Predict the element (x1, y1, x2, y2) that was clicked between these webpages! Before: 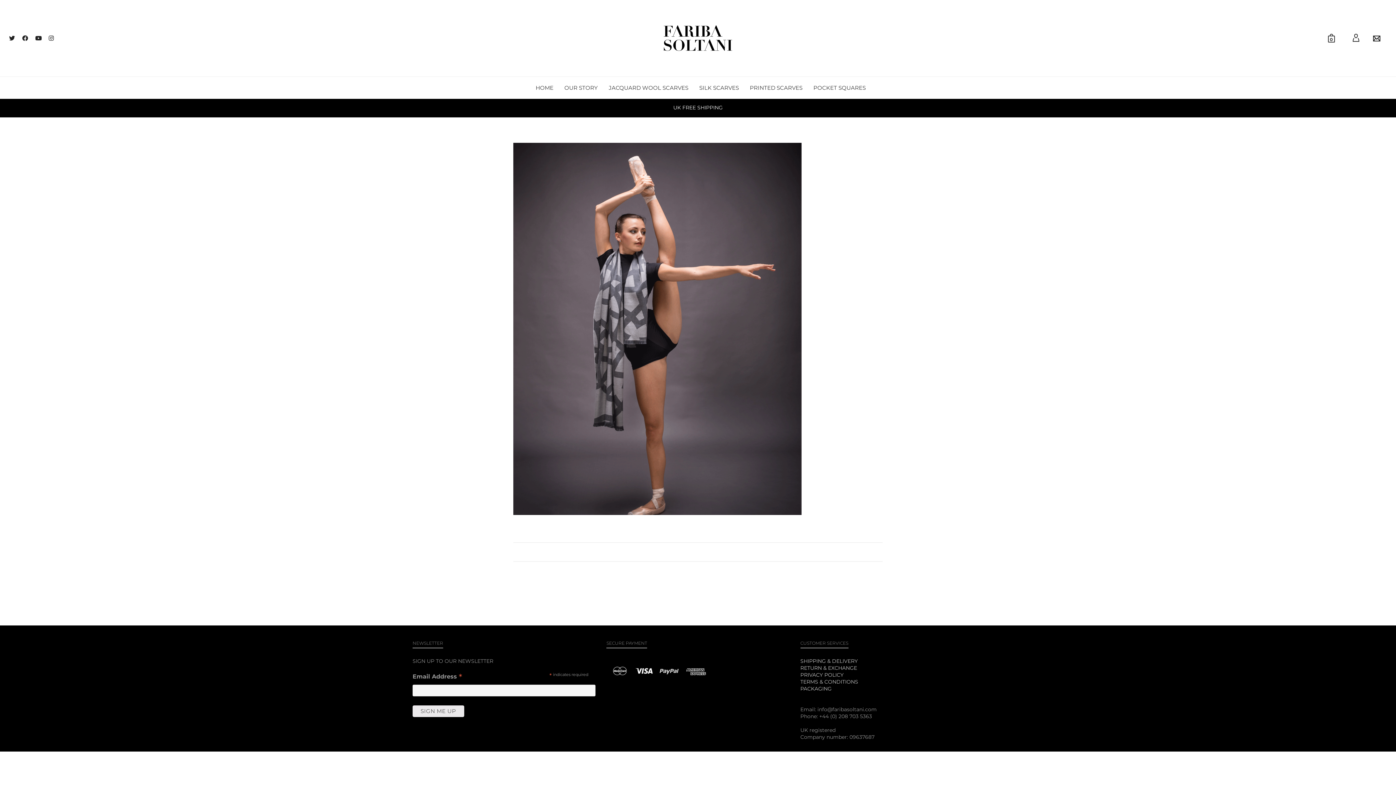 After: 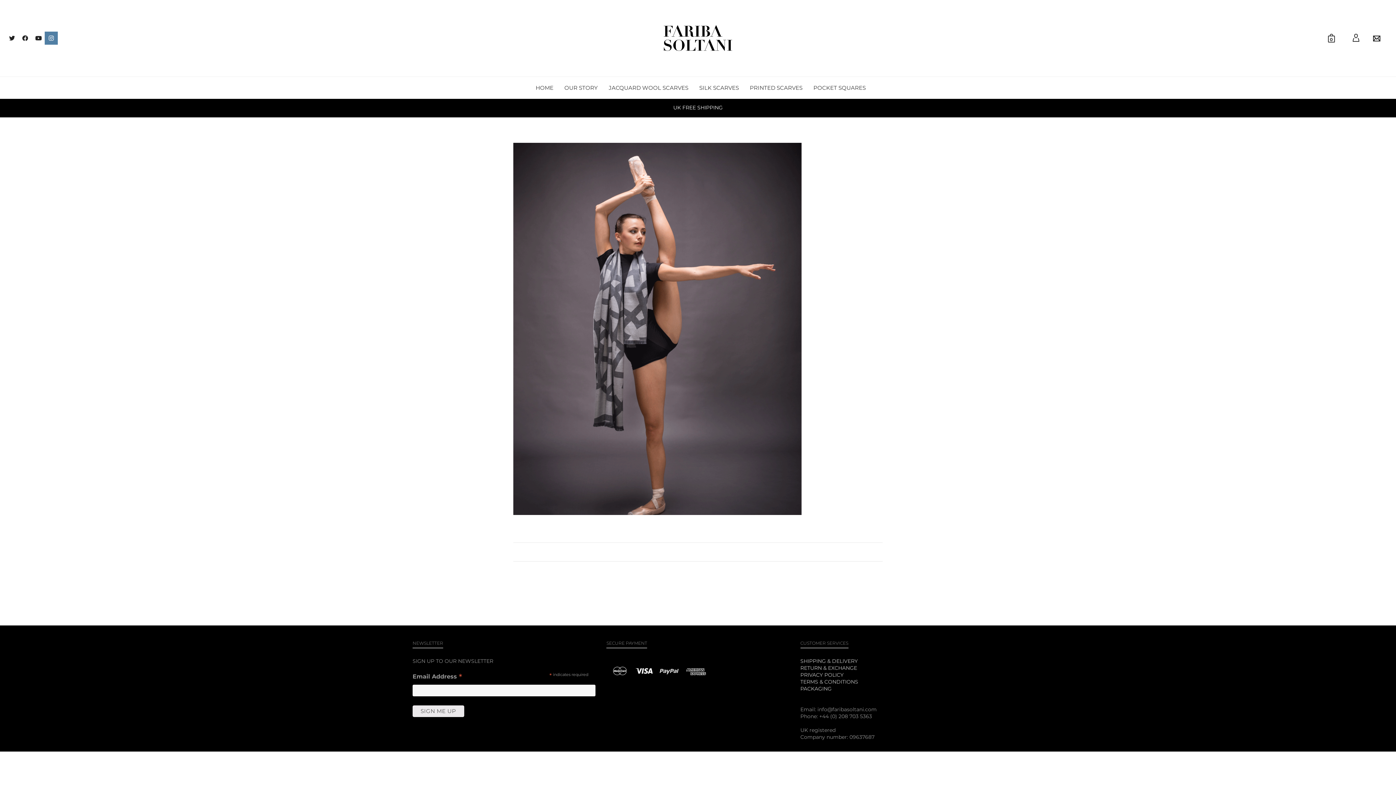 Action: bbox: (44, 31, 57, 44)